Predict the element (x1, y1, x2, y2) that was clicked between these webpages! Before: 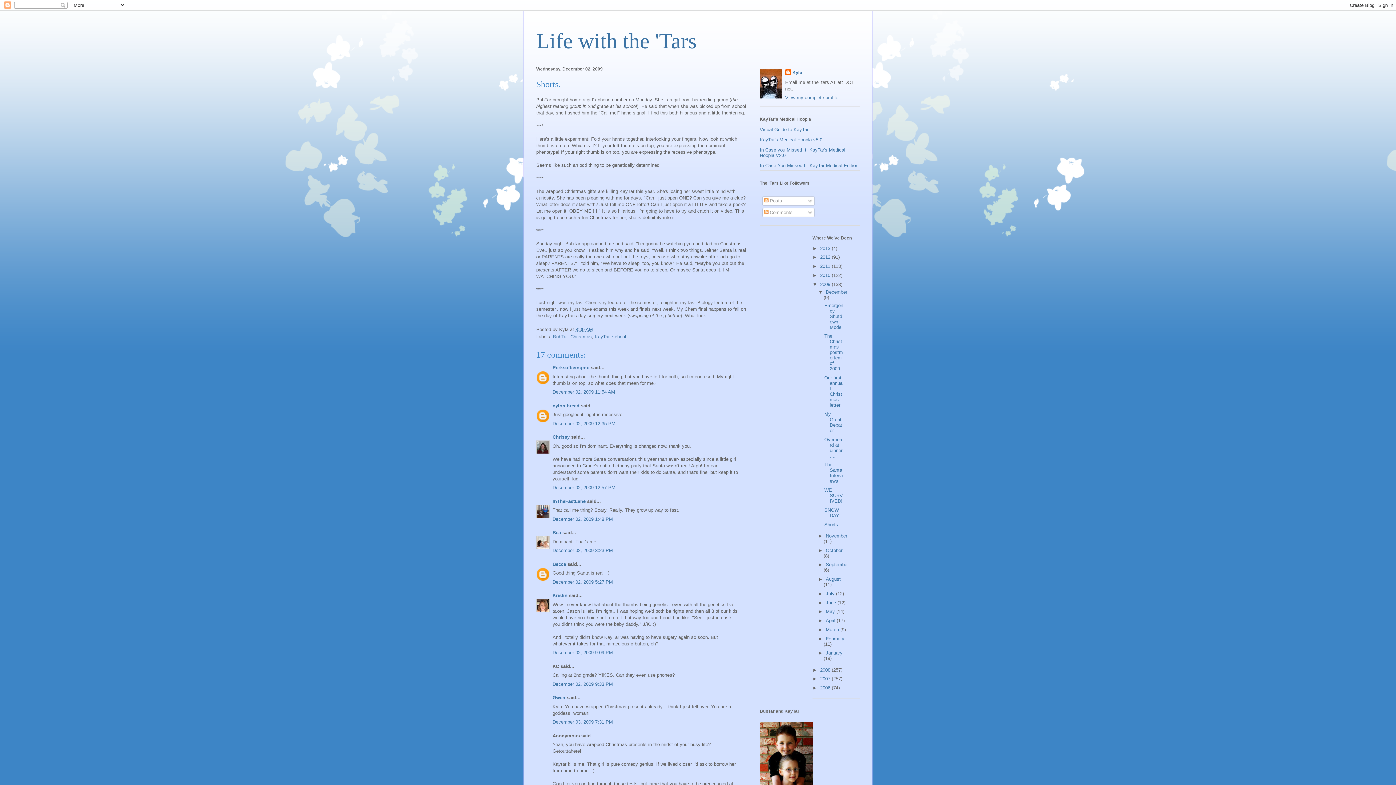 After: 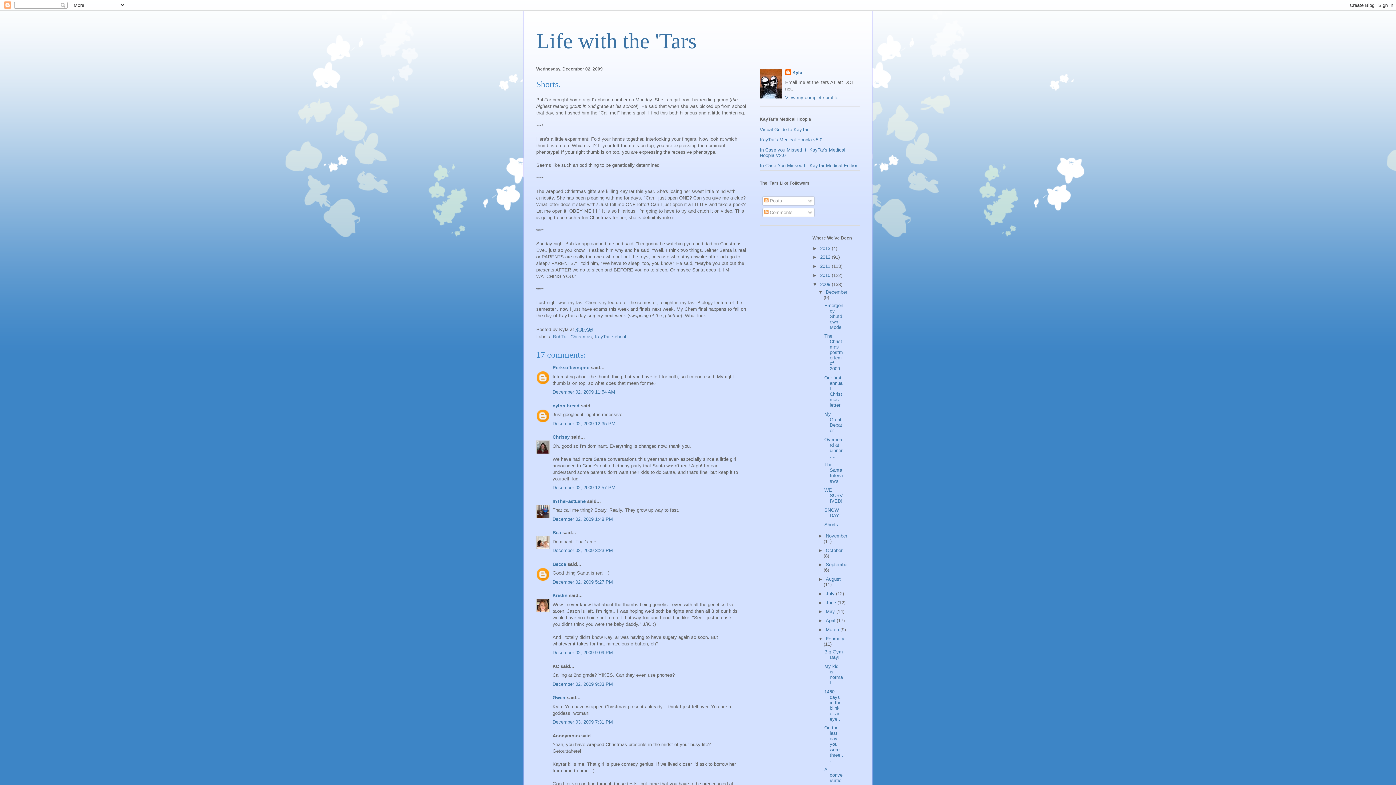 Action: bbox: (818, 636, 826, 641) label: ►  